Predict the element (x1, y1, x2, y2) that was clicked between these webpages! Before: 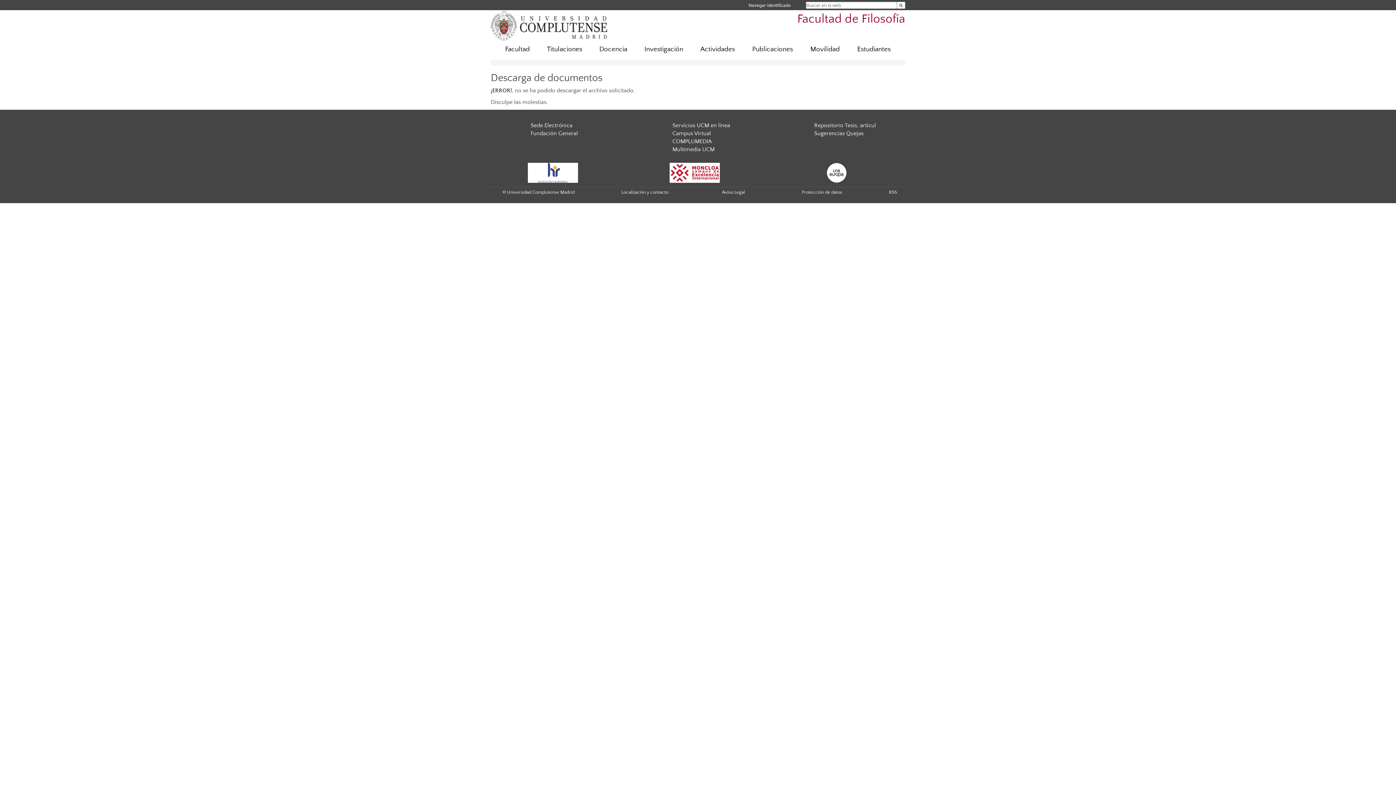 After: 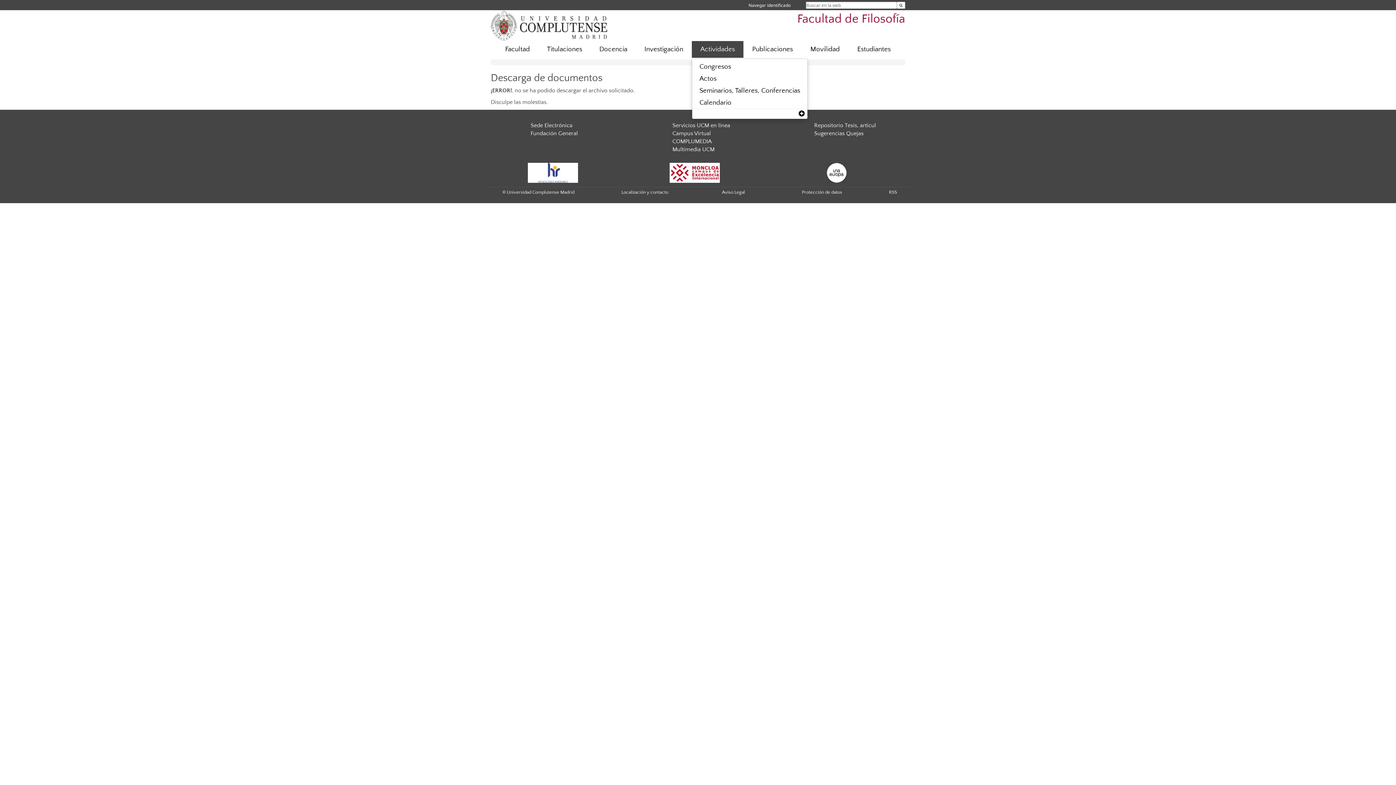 Action: bbox: (692, 41, 743, 57) label: Actividades